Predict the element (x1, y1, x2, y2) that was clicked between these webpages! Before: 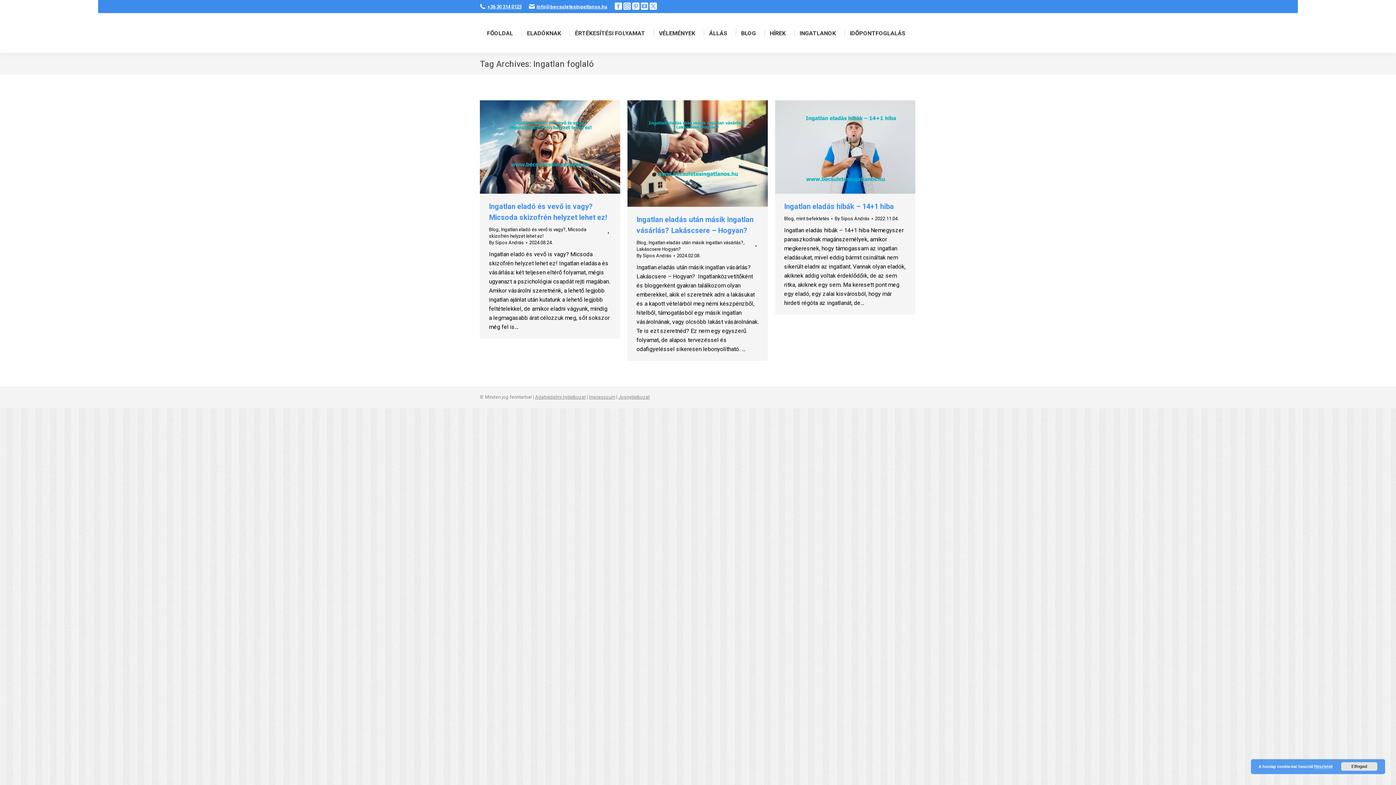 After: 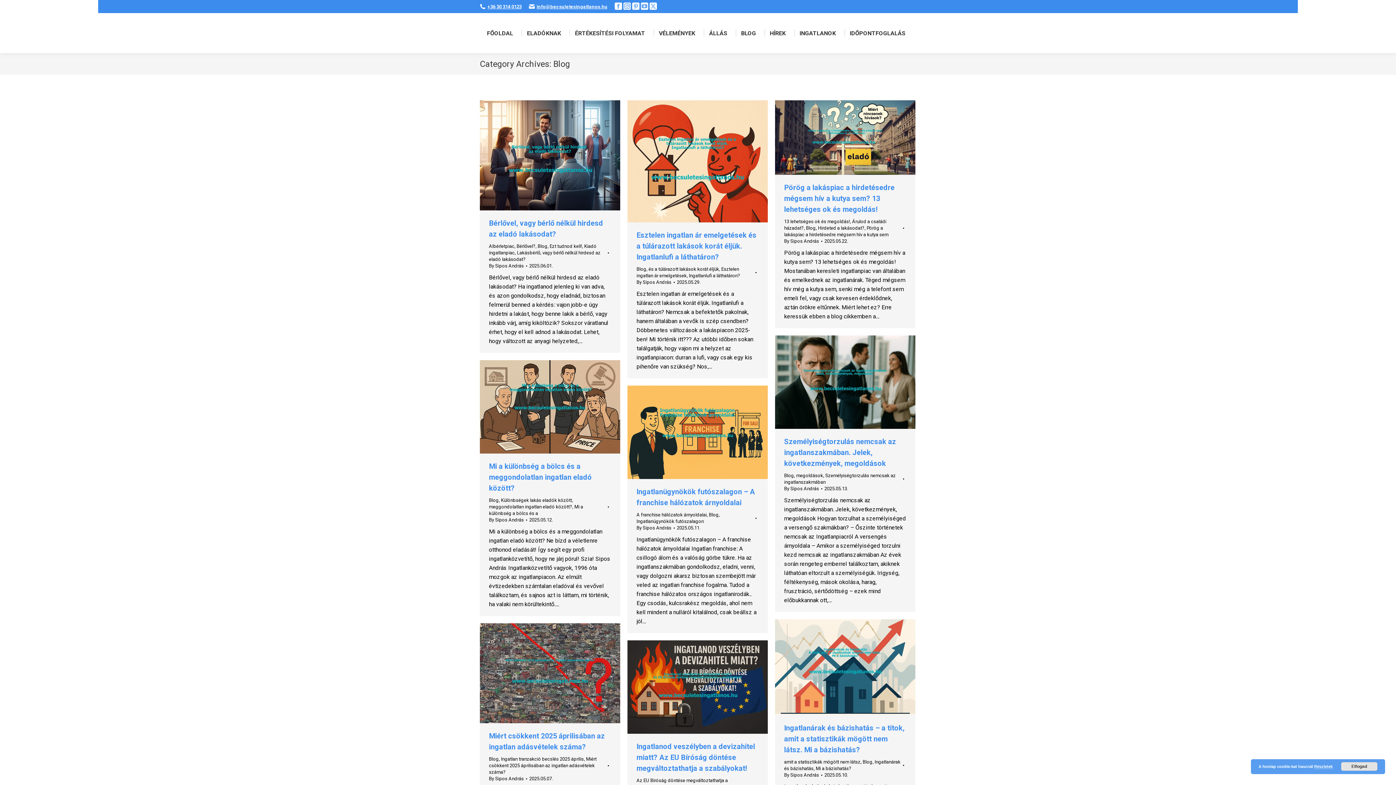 Action: label: Blog bbox: (489, 226, 498, 232)